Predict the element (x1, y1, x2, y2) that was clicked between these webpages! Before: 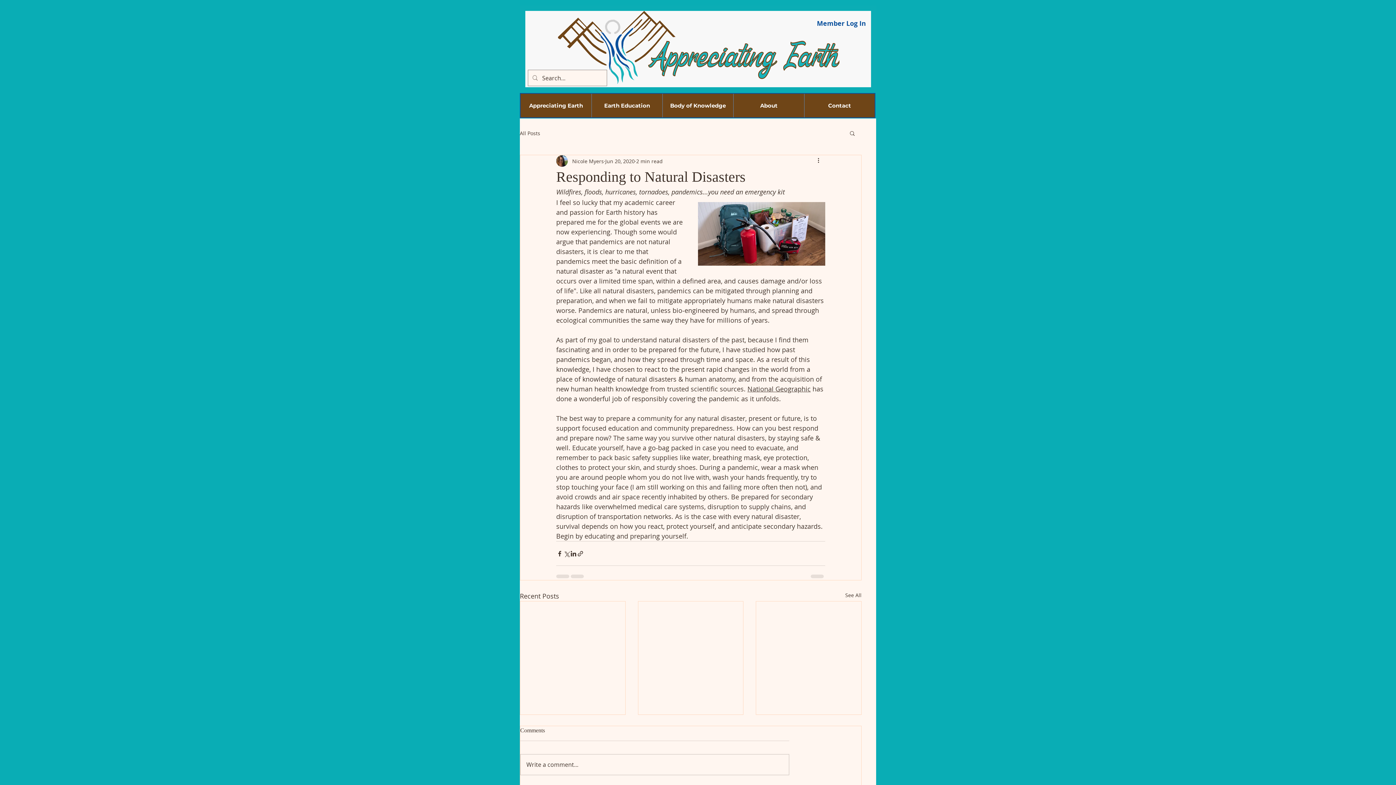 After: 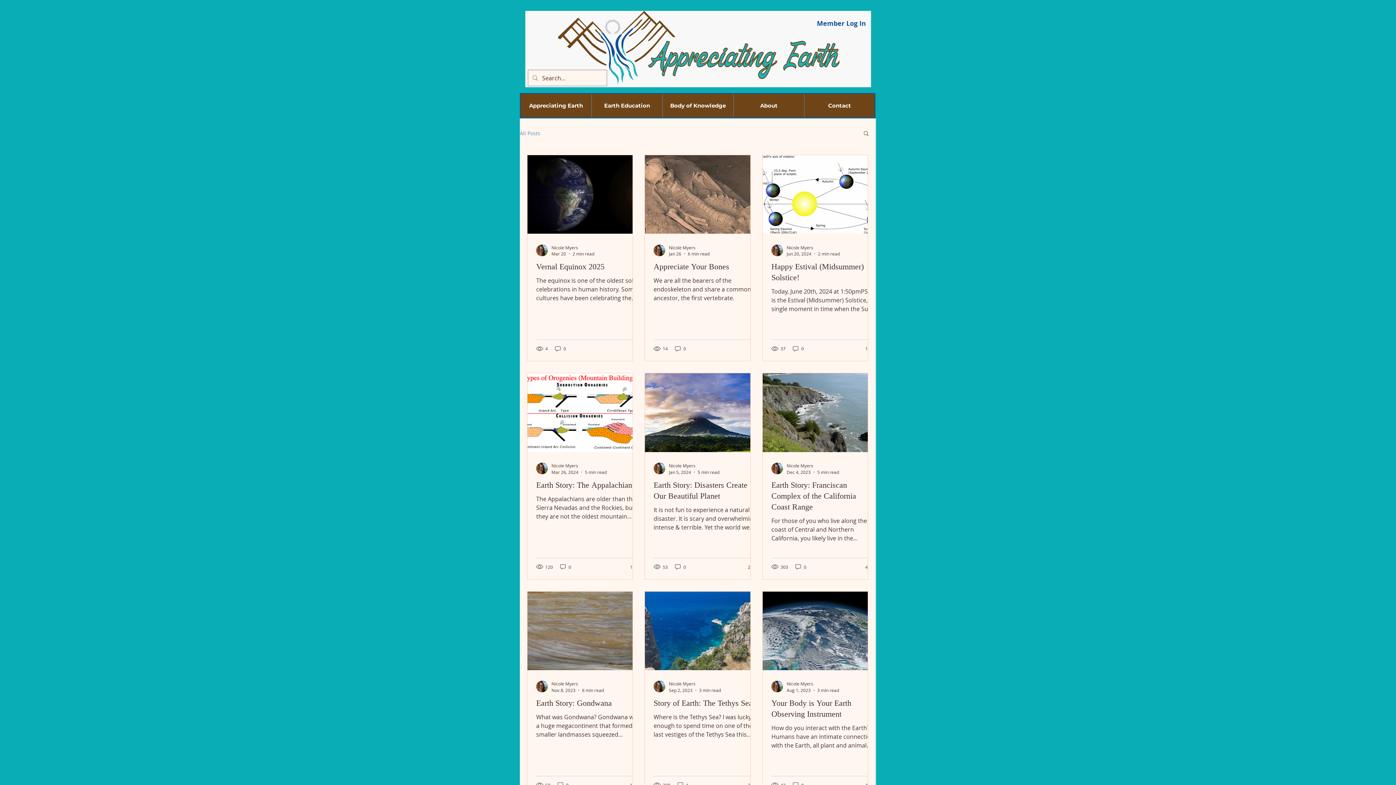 Action: bbox: (520, 129, 540, 136) label: All Posts